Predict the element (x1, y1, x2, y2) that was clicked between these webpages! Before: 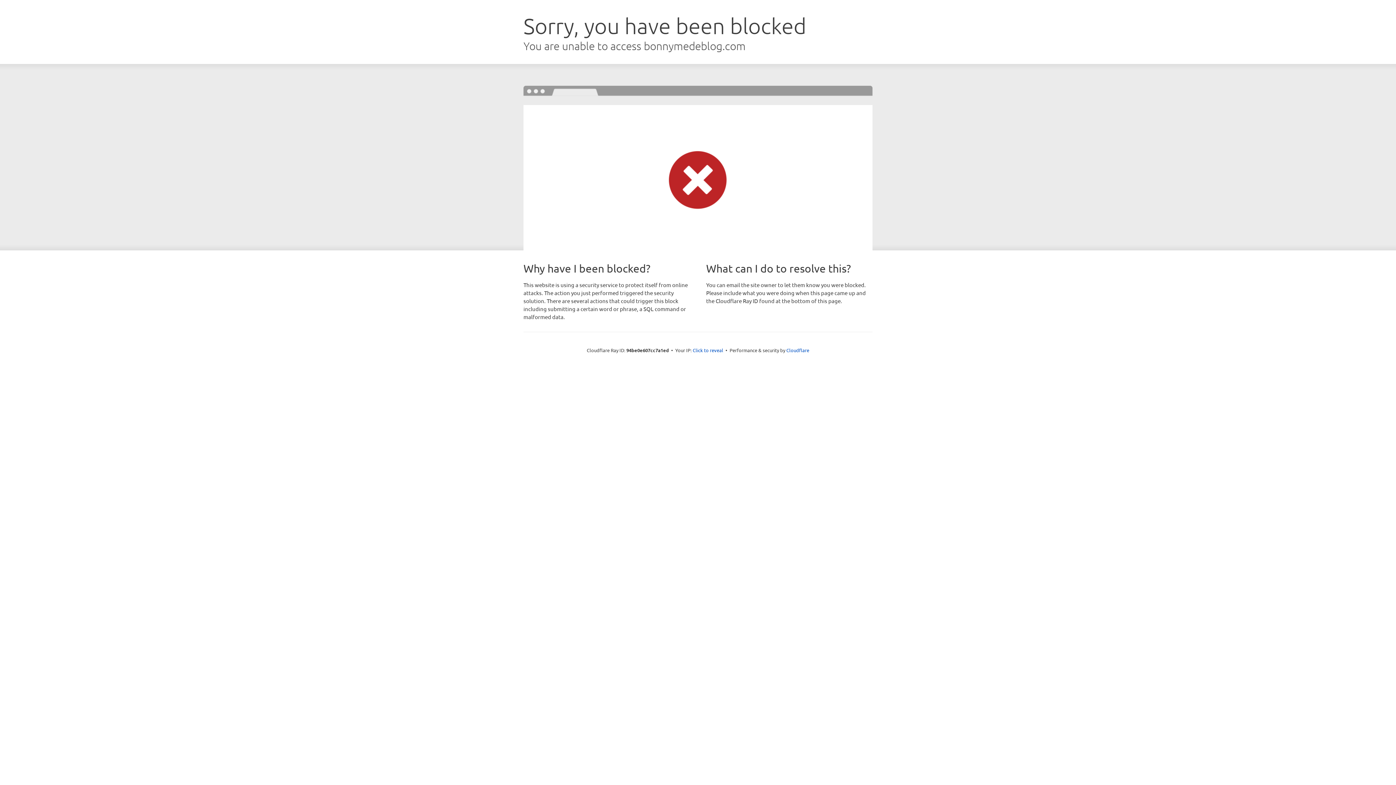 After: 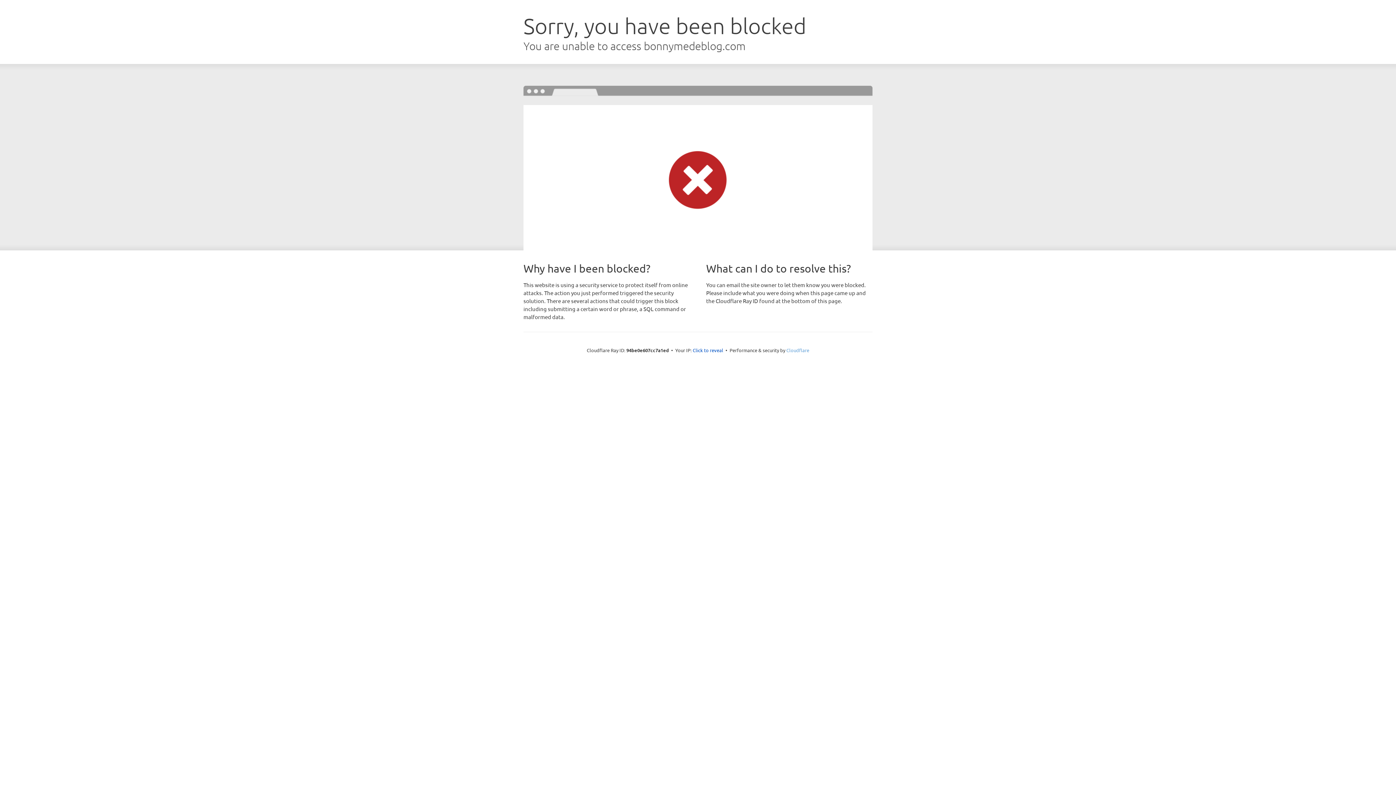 Action: bbox: (786, 347, 809, 353) label: Cloudflare